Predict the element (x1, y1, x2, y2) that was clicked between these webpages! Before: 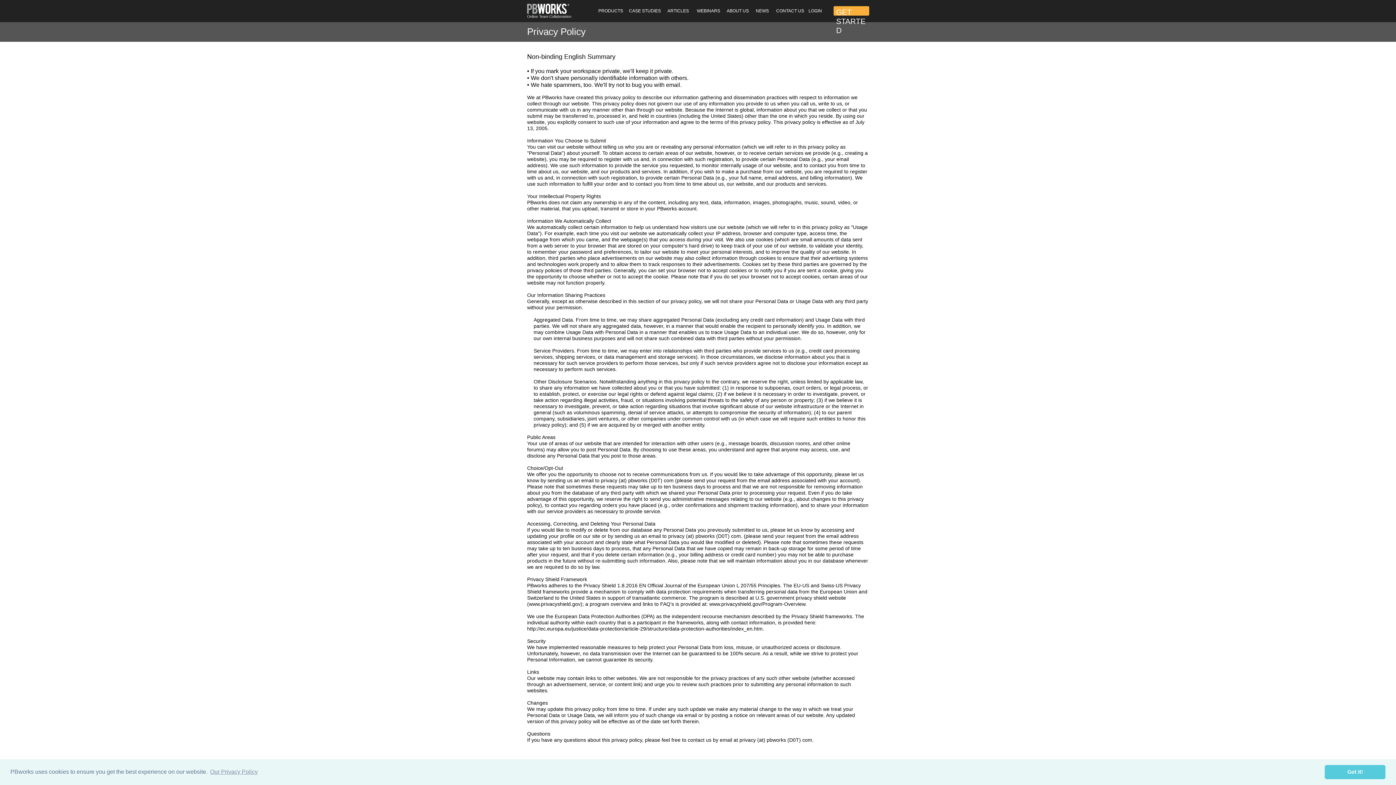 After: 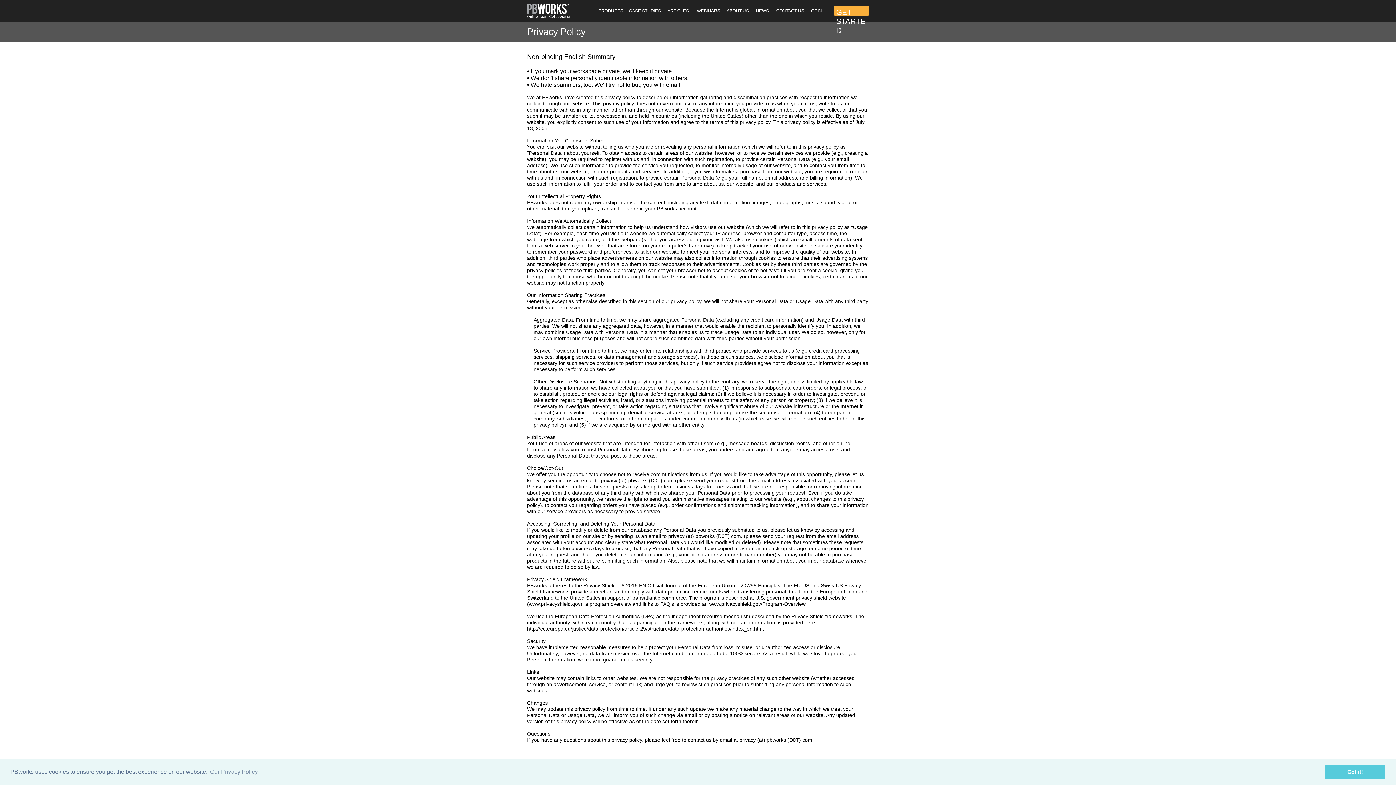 Action: label: email bbox: (720, 737, 732, 743)